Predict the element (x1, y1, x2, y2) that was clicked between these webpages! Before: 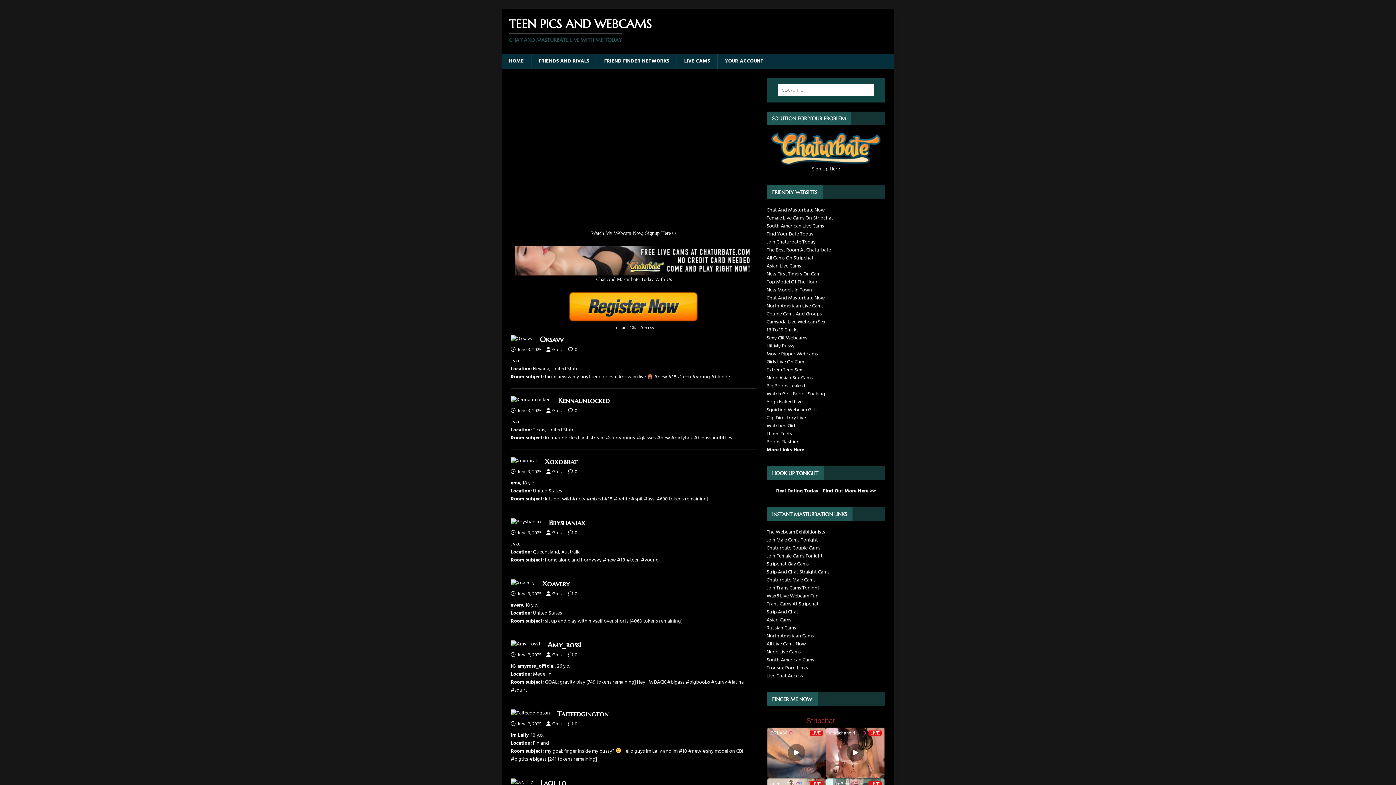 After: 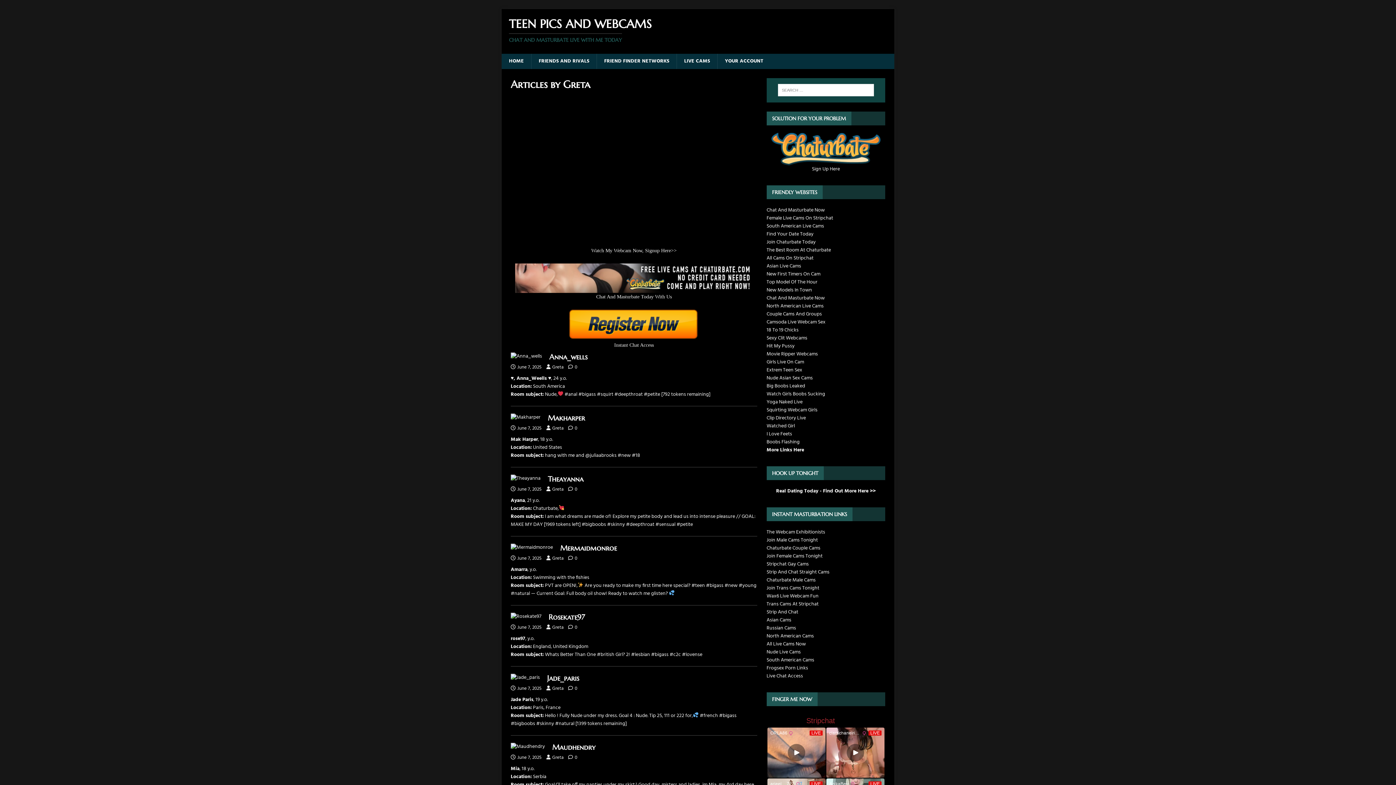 Action: bbox: (552, 346, 563, 353) label: Greta